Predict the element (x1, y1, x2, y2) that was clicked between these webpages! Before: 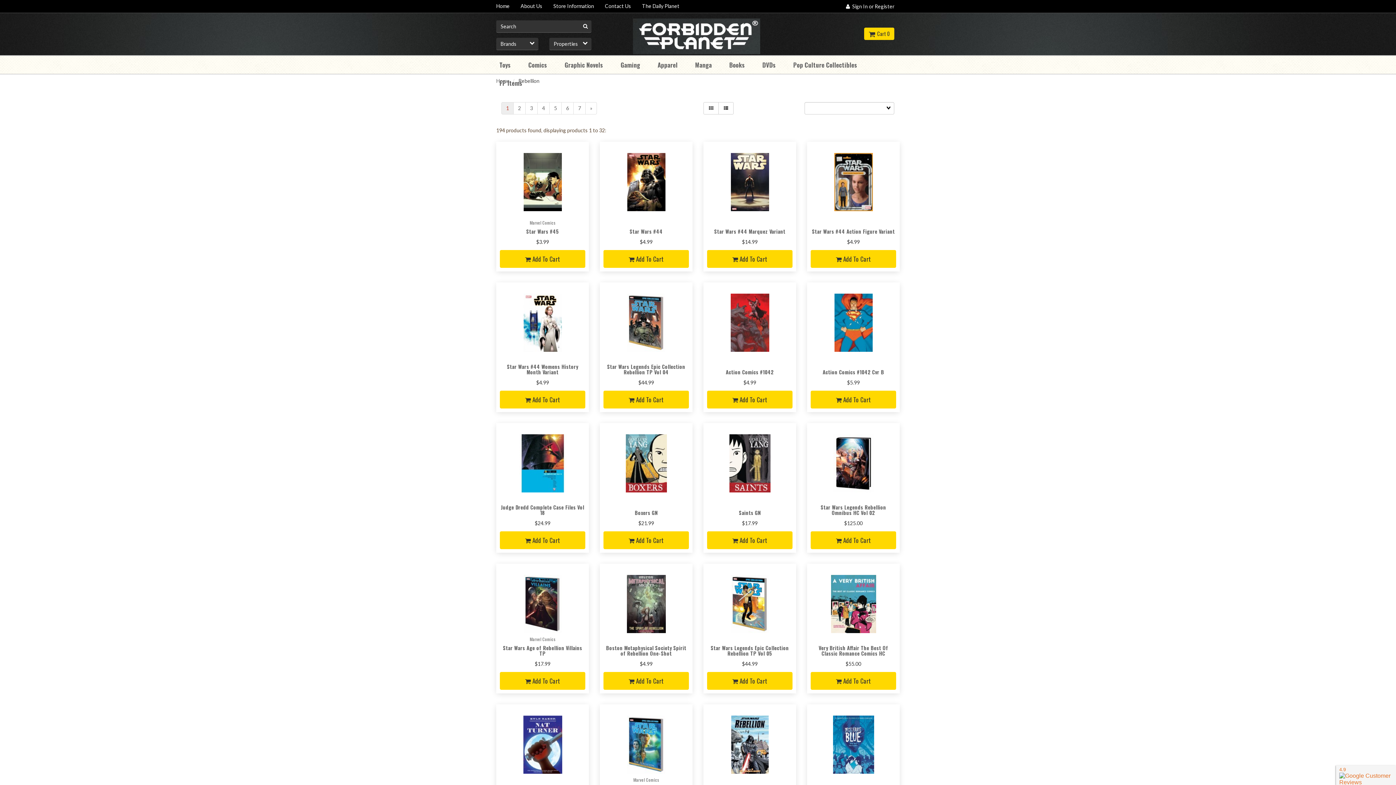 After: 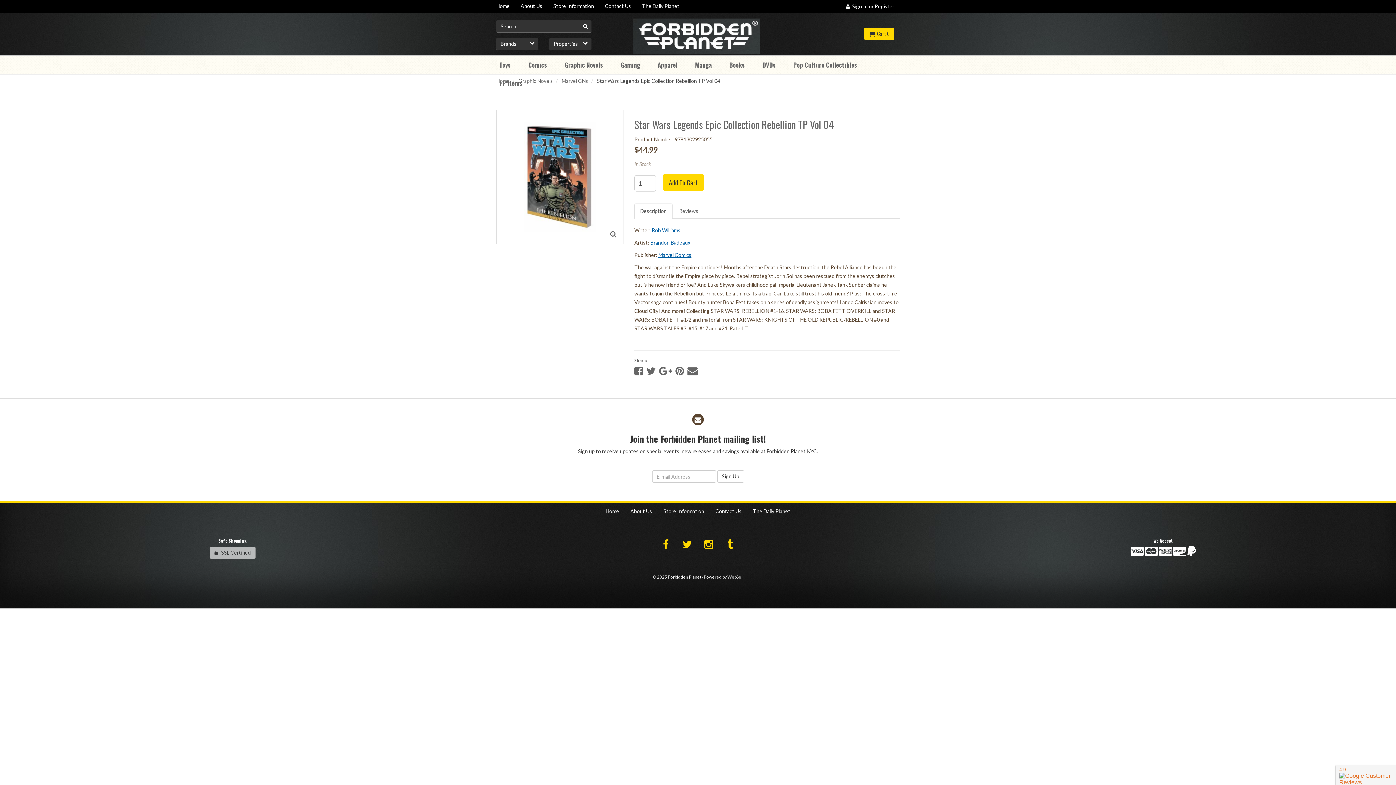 Action: bbox: (607, 362, 685, 376) label: Star Wars Legends Epic Collection Rebellion TP Vol 04